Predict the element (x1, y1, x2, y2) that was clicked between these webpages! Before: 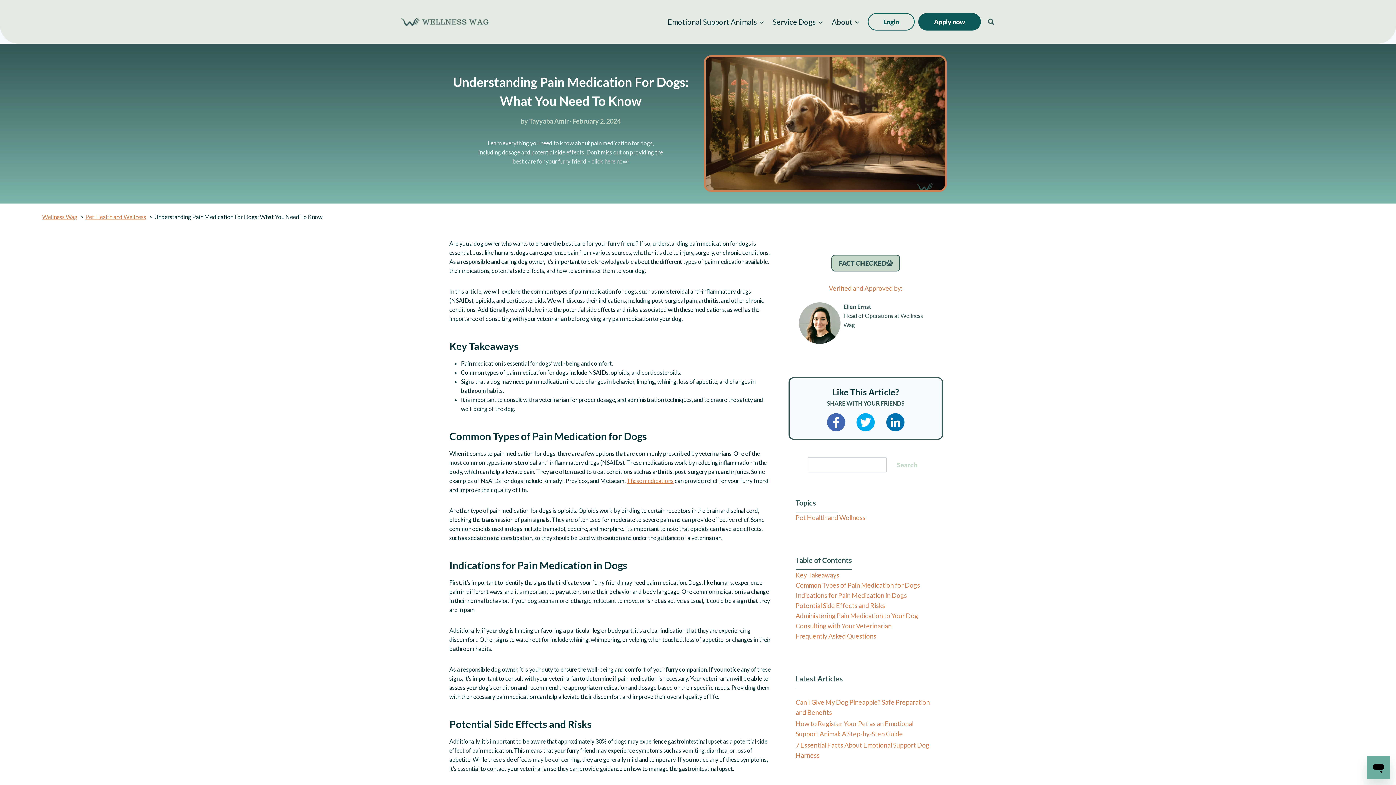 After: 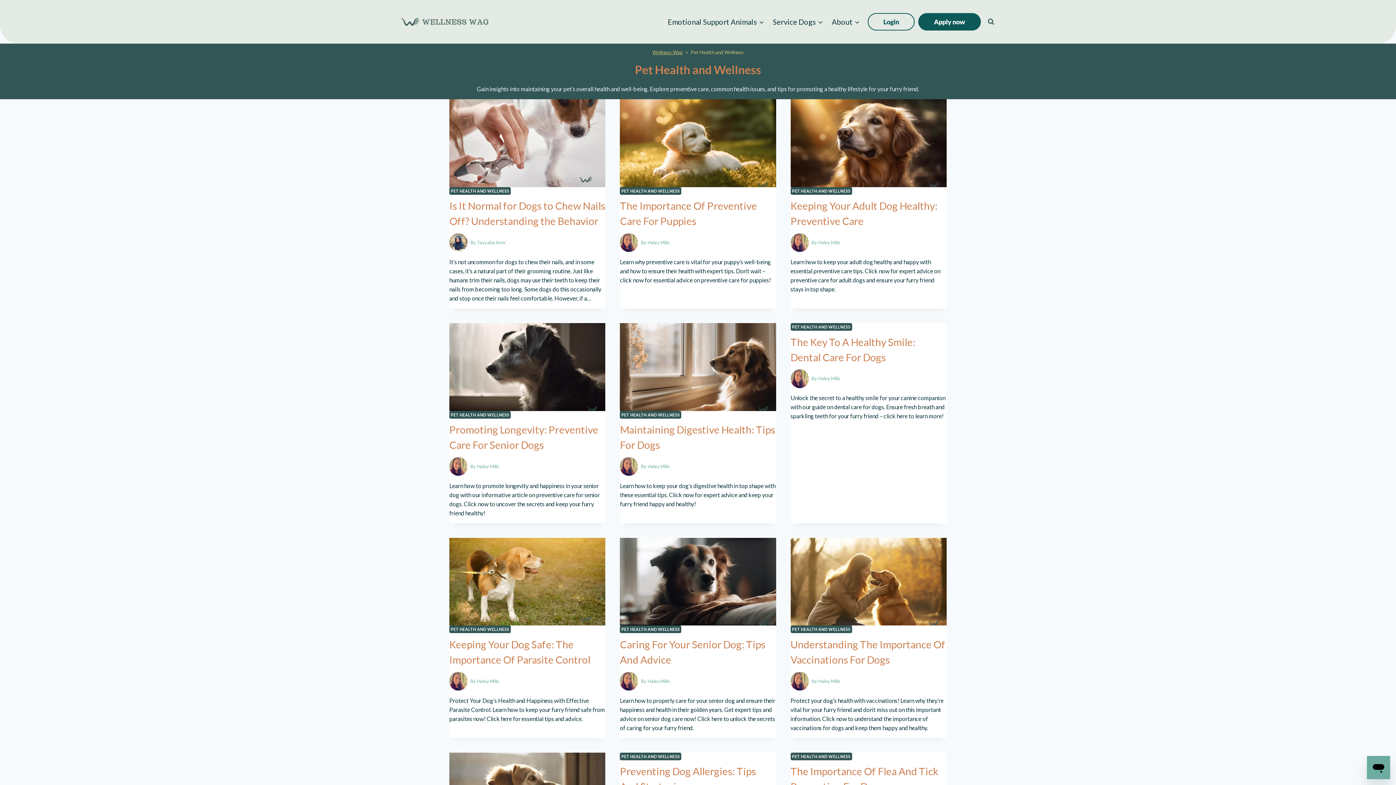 Action: bbox: (795, 513, 865, 521) label: Pet Health and Wellness